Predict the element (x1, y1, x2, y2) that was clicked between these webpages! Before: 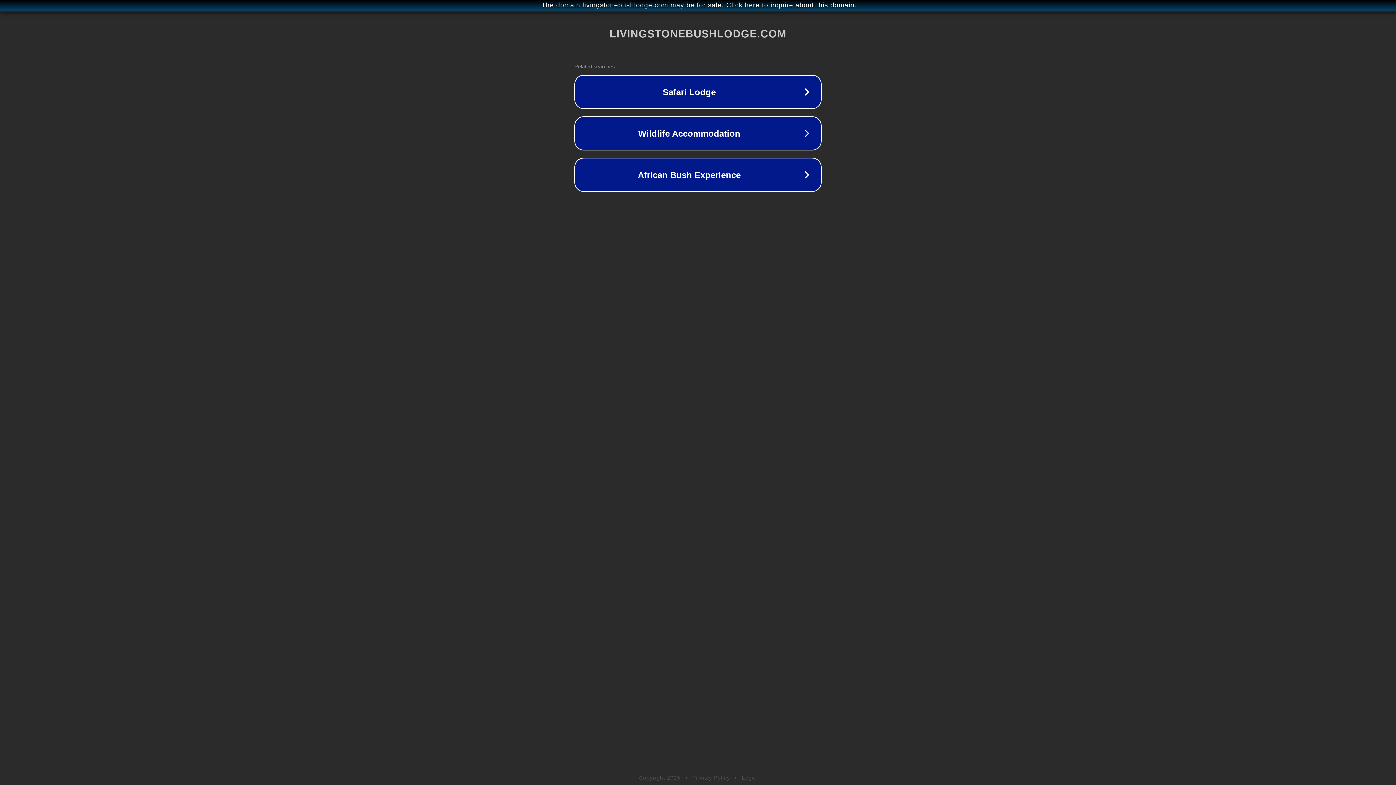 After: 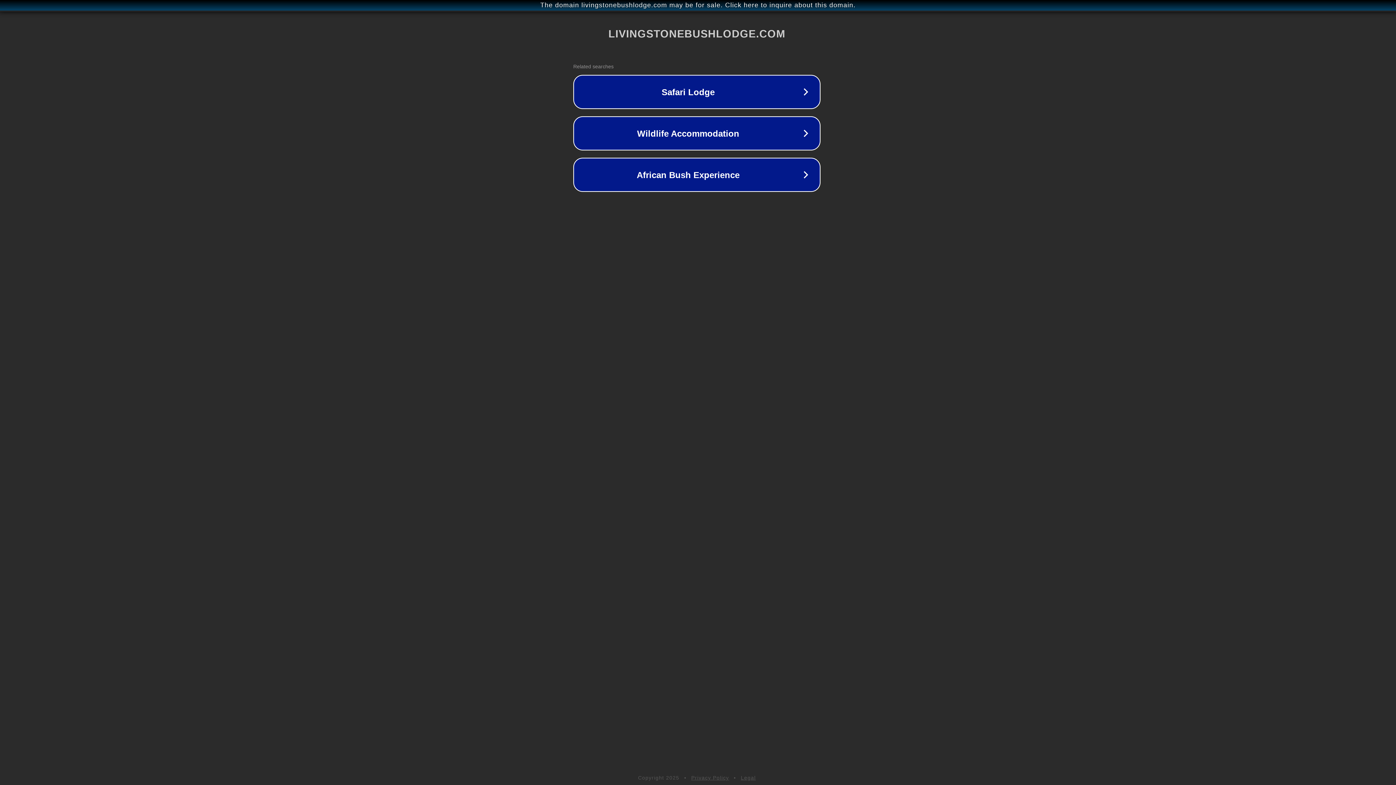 Action: label: The domain livingstonebushlodge.com may be for sale. Click here to inquire about this domain. bbox: (1, 1, 1397, 9)